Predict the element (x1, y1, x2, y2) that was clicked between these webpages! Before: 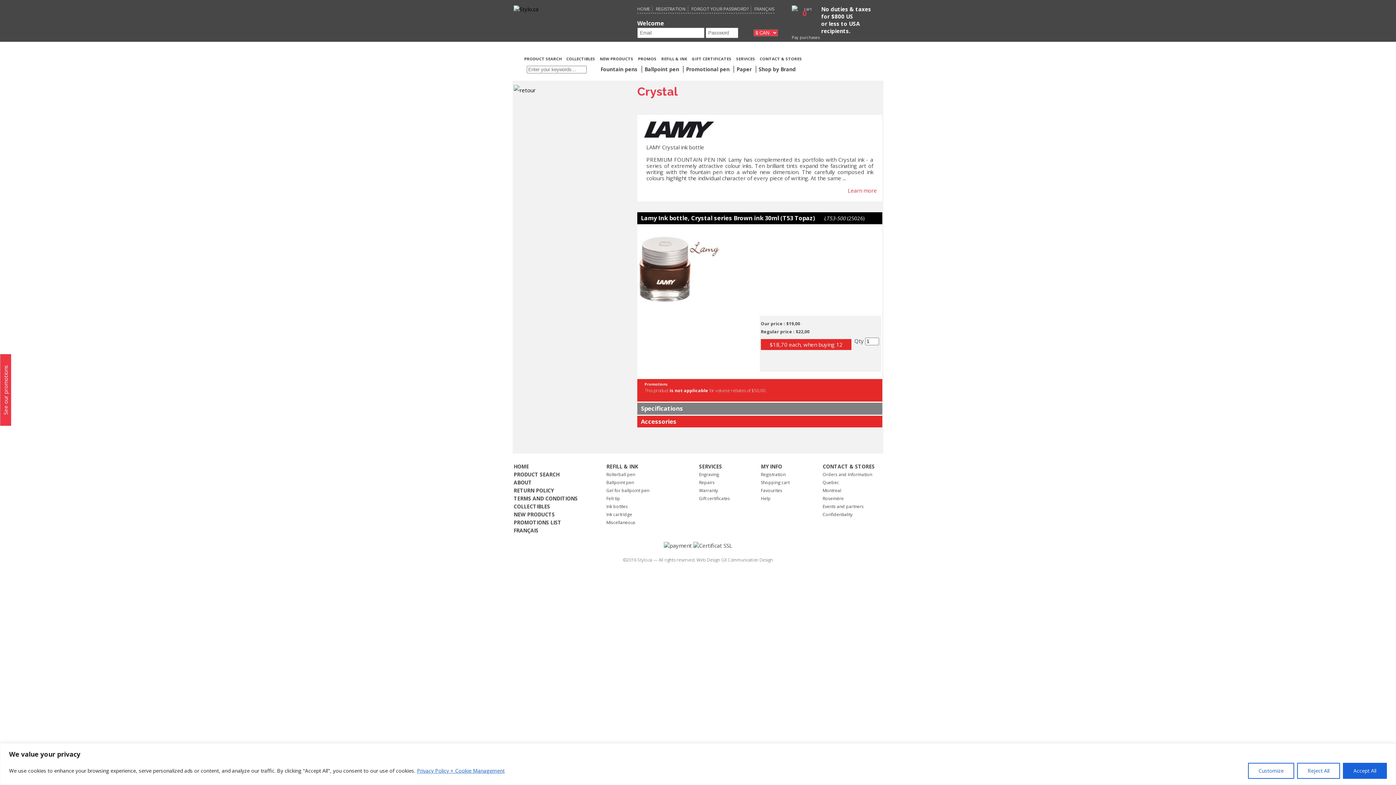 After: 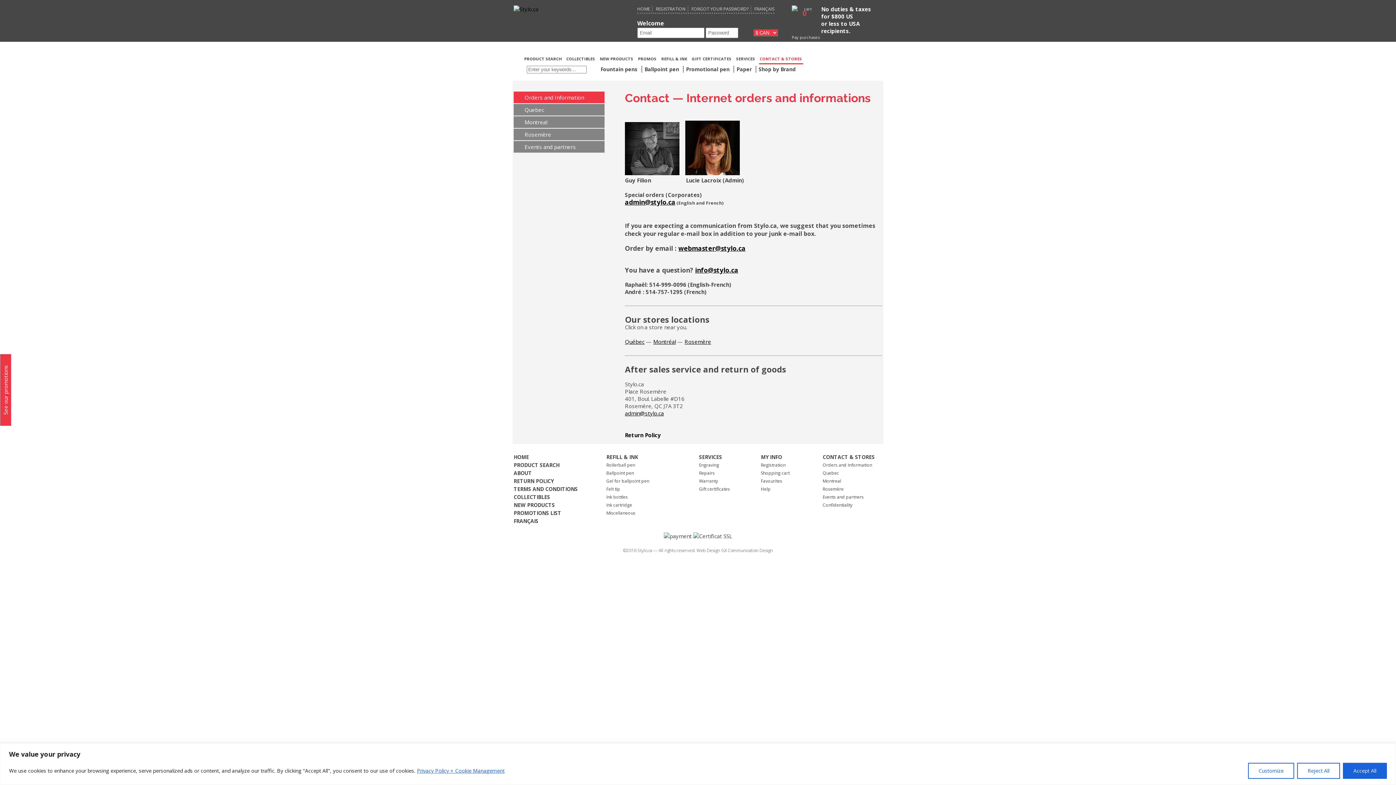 Action: bbox: (760, 56, 802, 61) label: CONTACT & STORES